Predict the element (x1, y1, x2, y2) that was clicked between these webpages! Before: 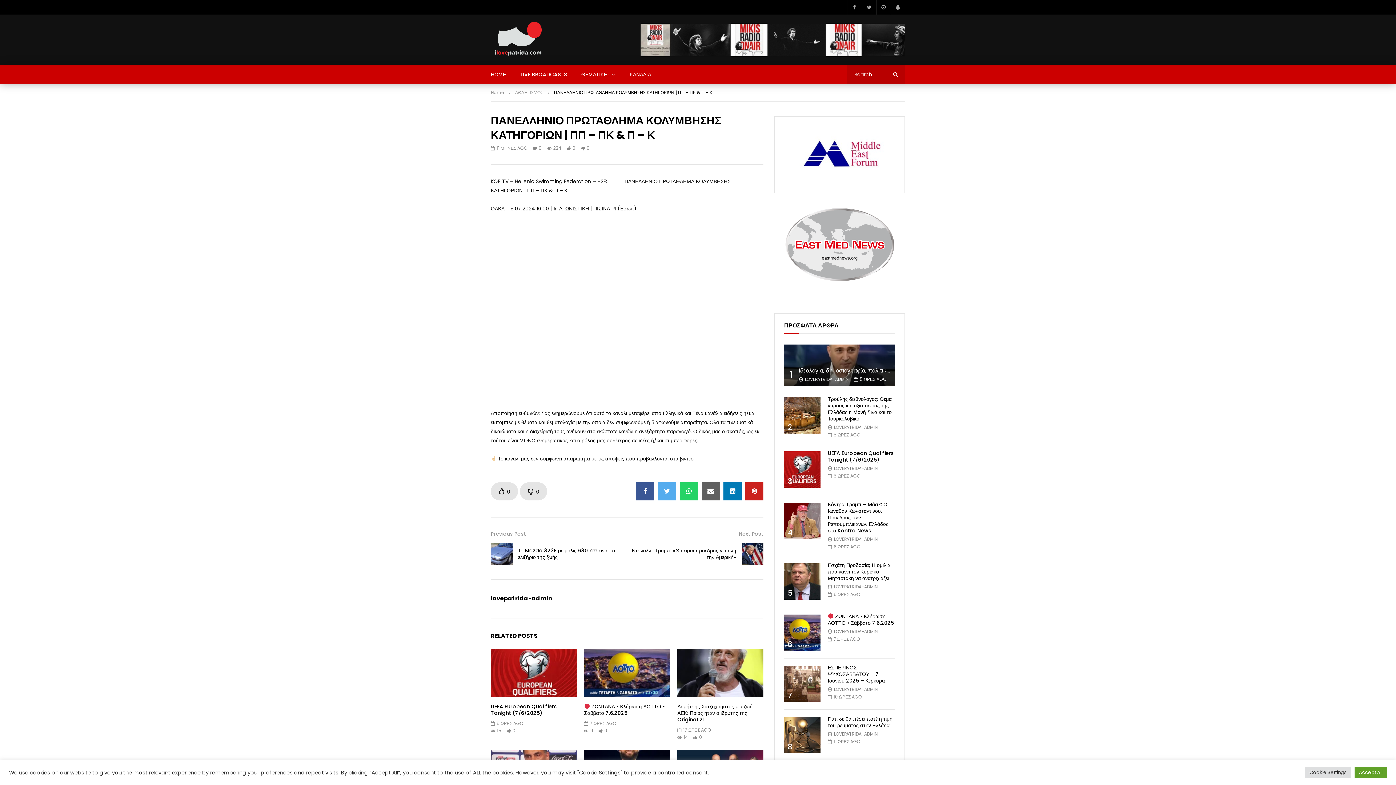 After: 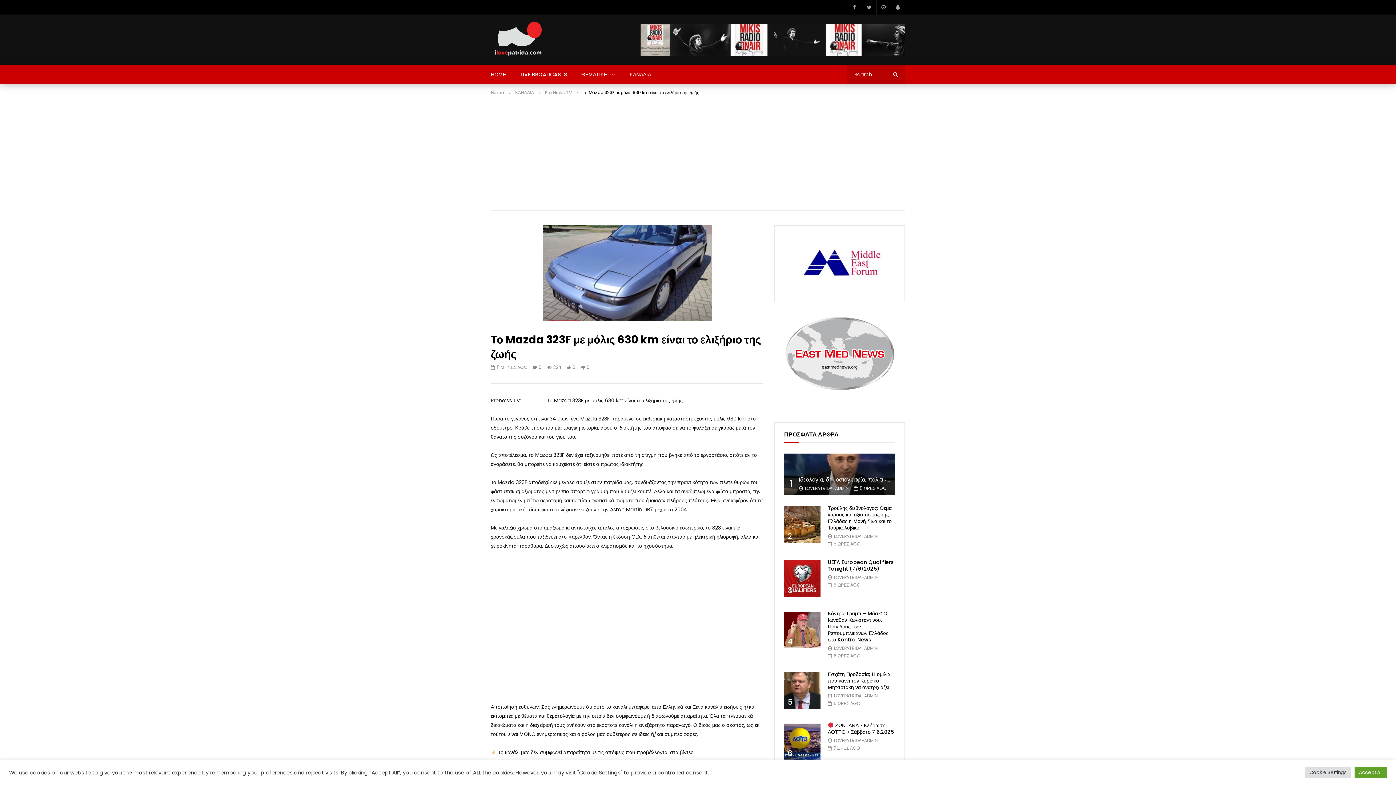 Action: bbox: (490, 543, 512, 565)